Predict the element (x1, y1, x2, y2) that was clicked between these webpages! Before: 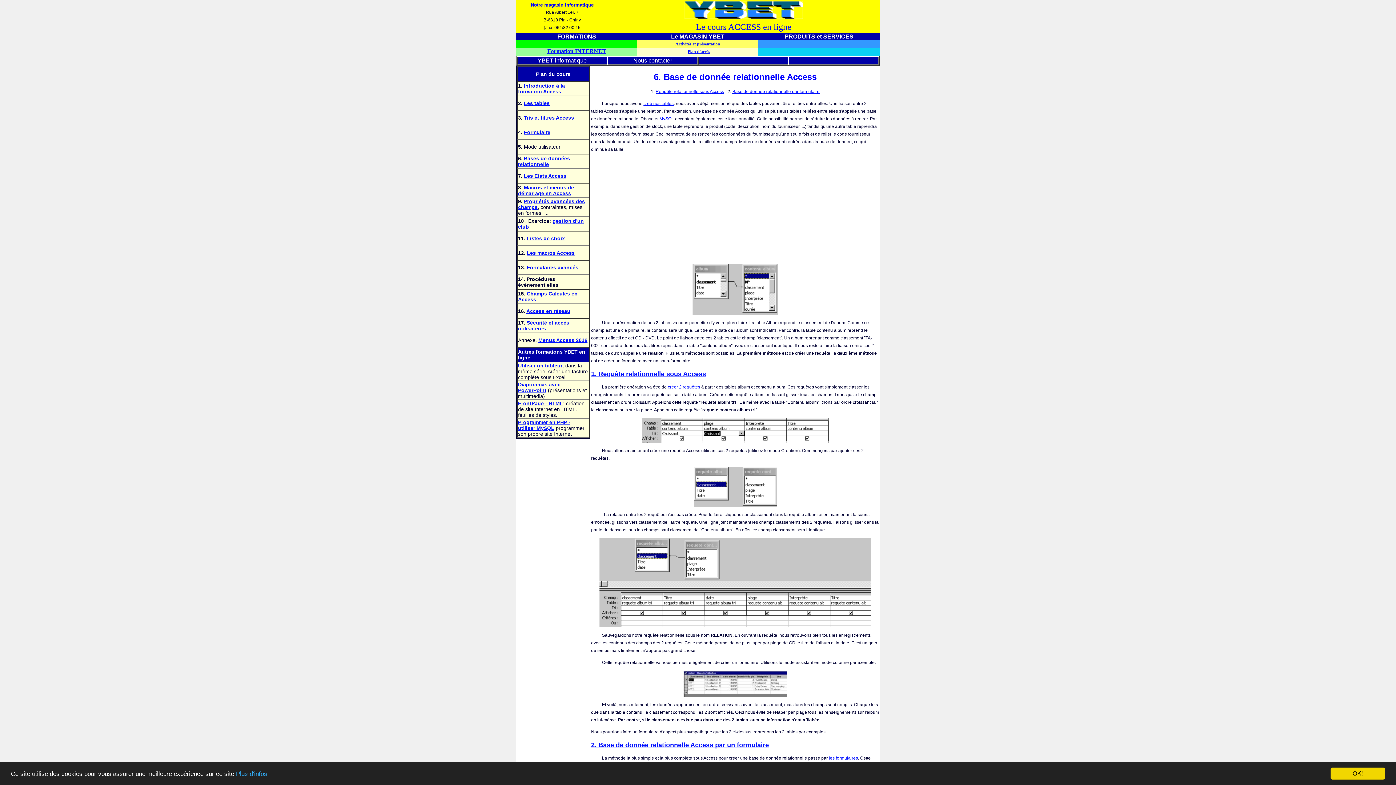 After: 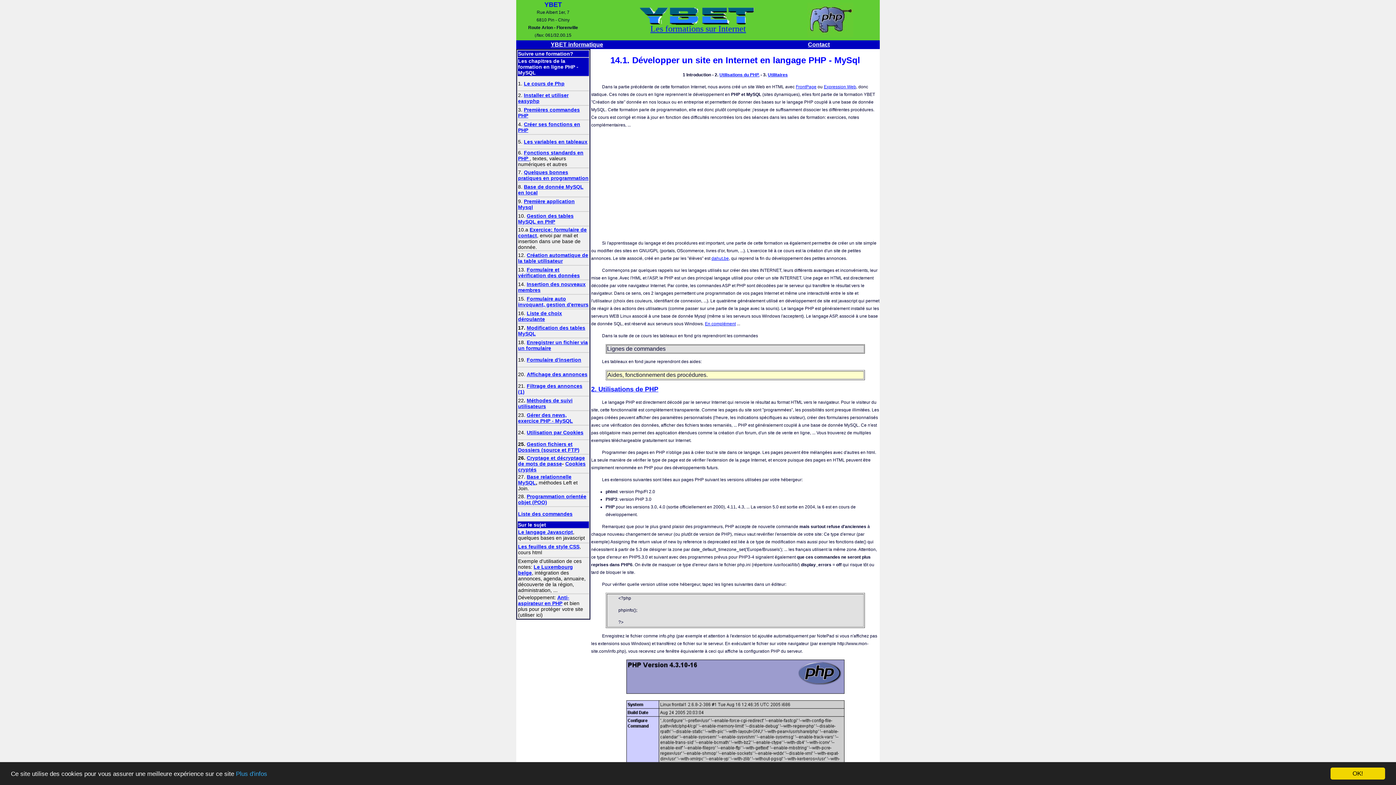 Action: bbox: (518, 419, 570, 431) label: Programmer en PHP - utiliser MySQL